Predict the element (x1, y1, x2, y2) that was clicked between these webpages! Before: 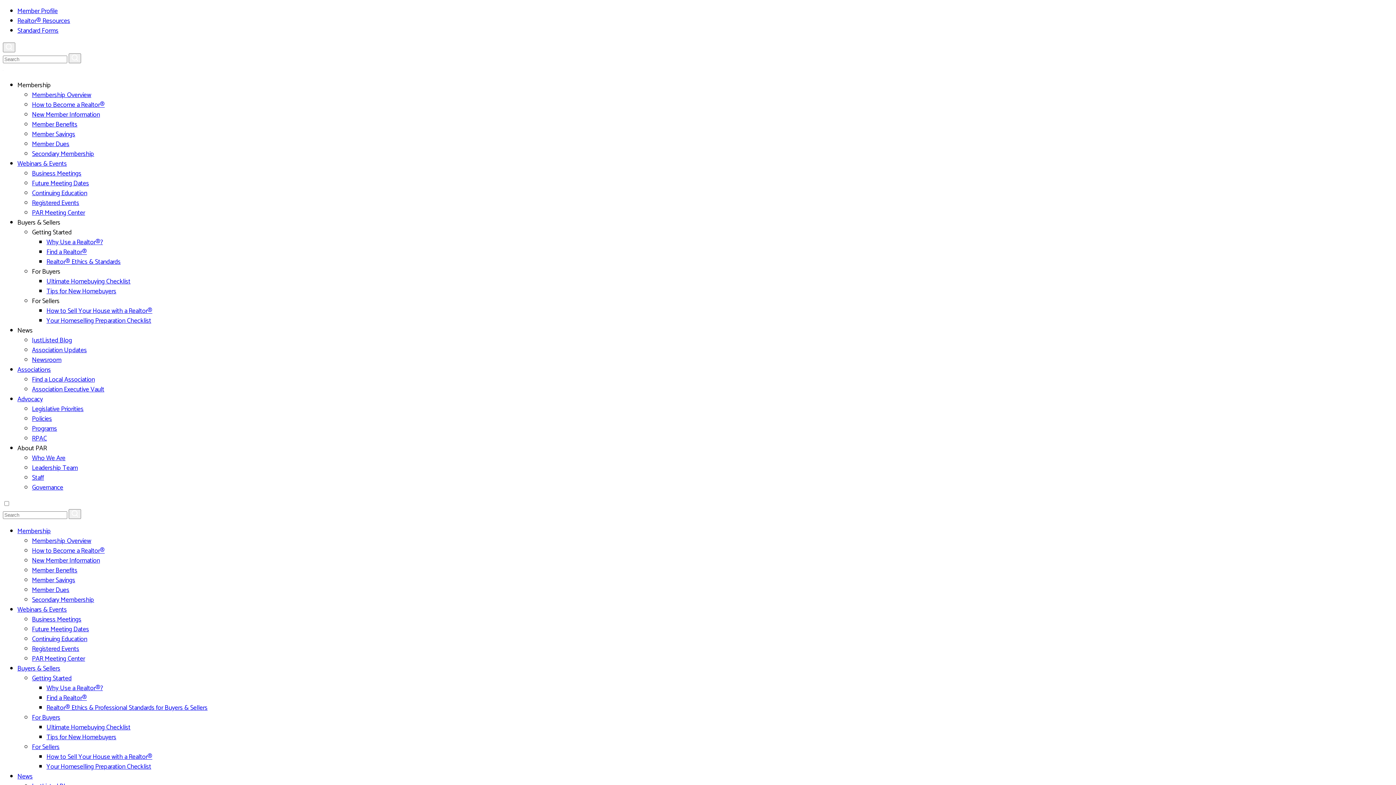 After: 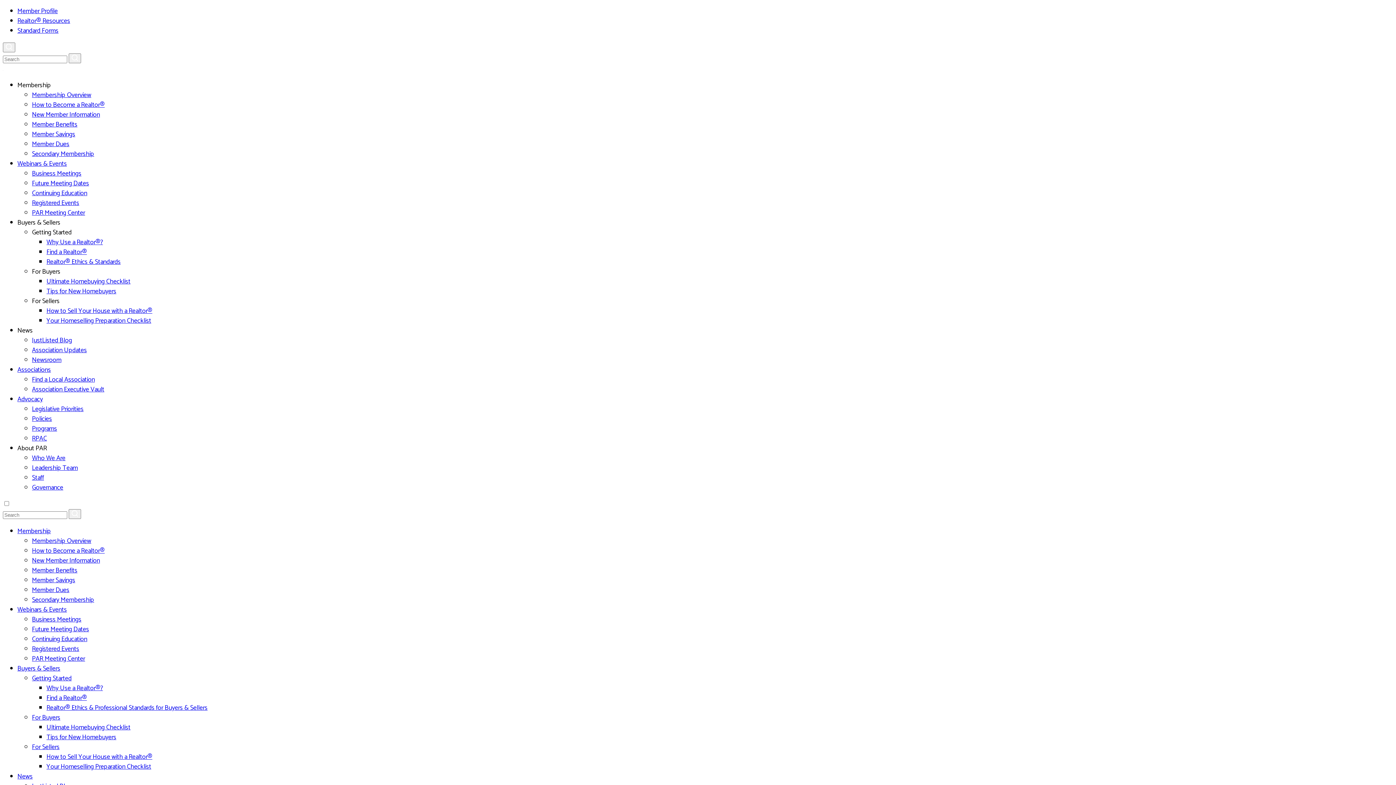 Action: bbox: (32, 295, 59, 306) label: For Sellers